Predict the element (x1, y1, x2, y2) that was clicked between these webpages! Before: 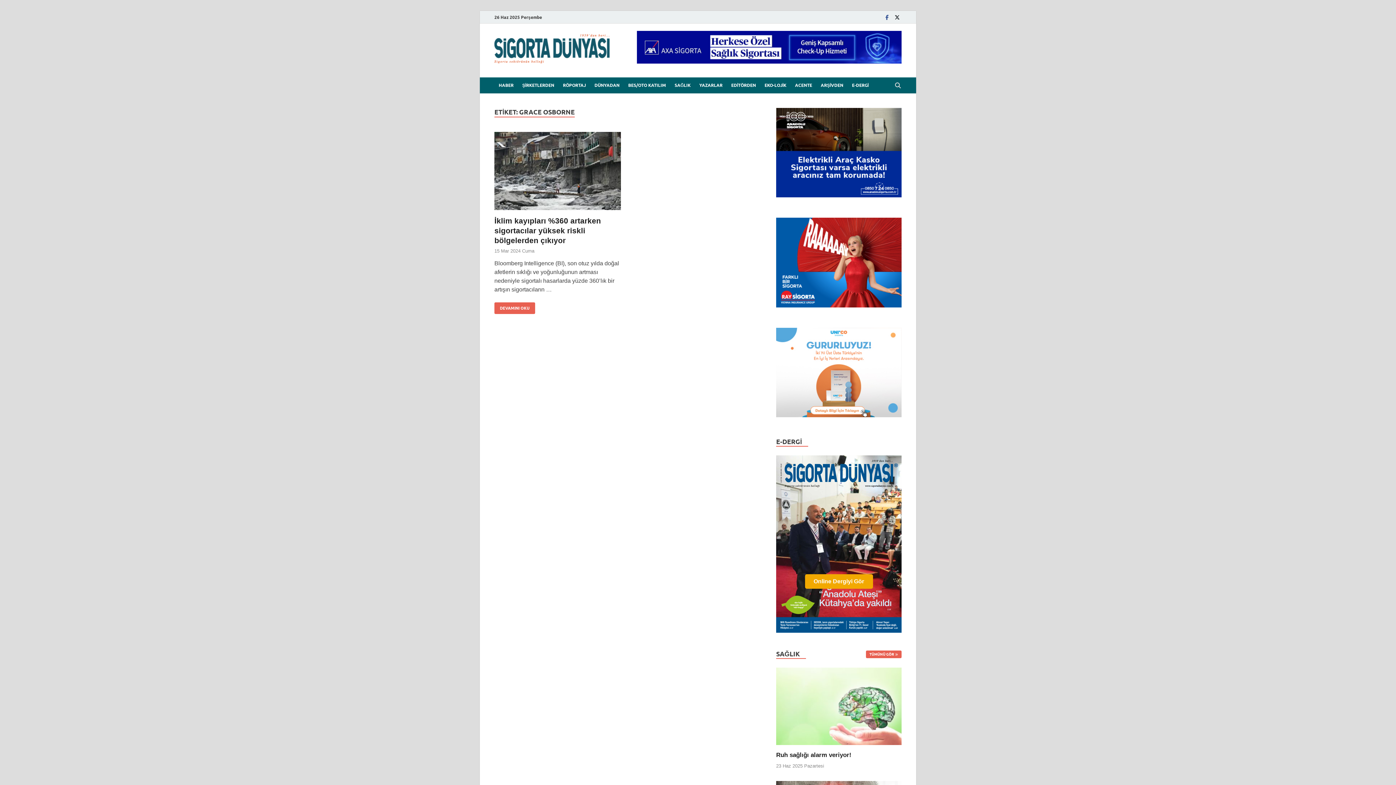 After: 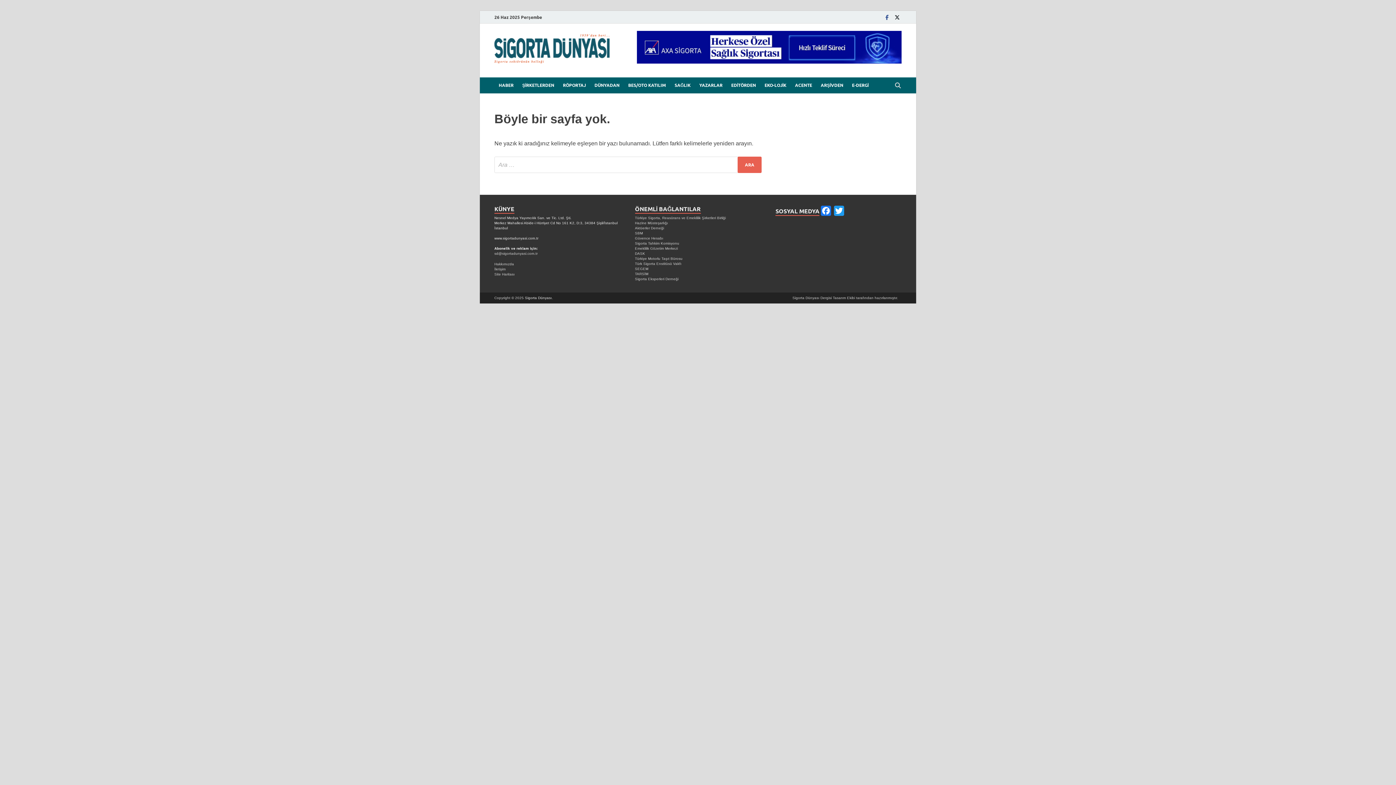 Action: label: İKLİM KAYIPLARI %360 ARTARKEN SİGORTACILAR YÜKSEK RİSKLİ BÖLGELERDEN ÇIKIYOR
DEVAMINI OKU bbox: (494, 302, 535, 314)